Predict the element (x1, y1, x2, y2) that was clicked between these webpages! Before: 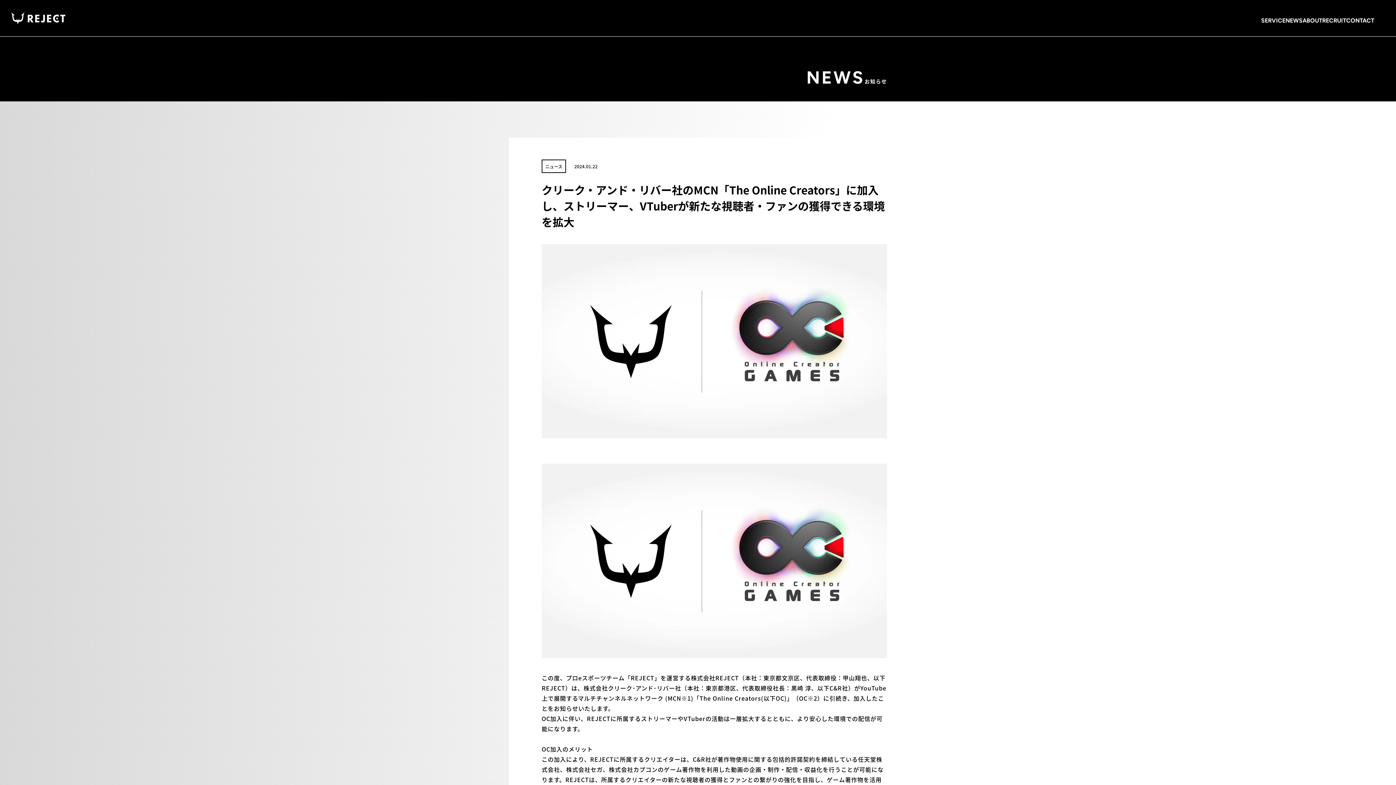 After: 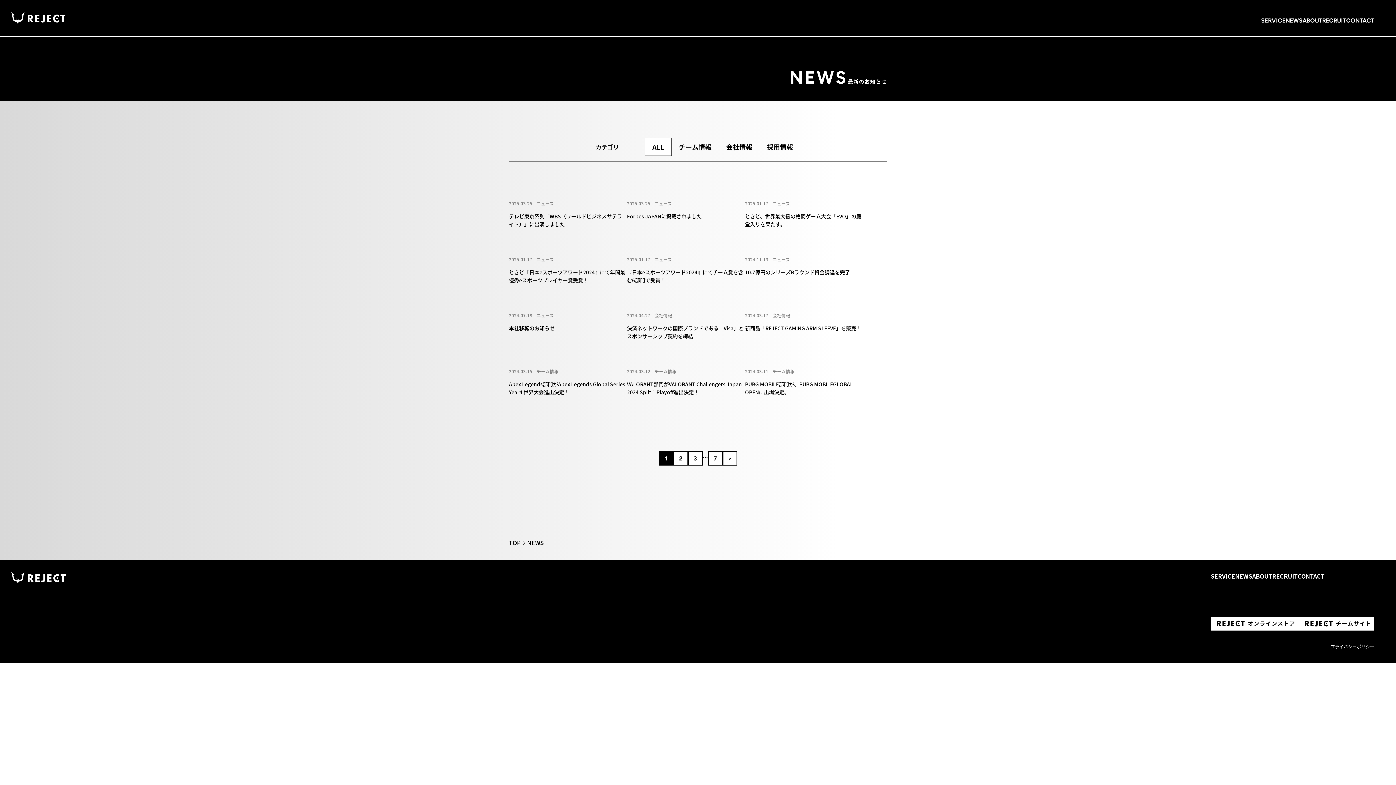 Action: label: NEWS bbox: (1285, 18, 1302, 23)